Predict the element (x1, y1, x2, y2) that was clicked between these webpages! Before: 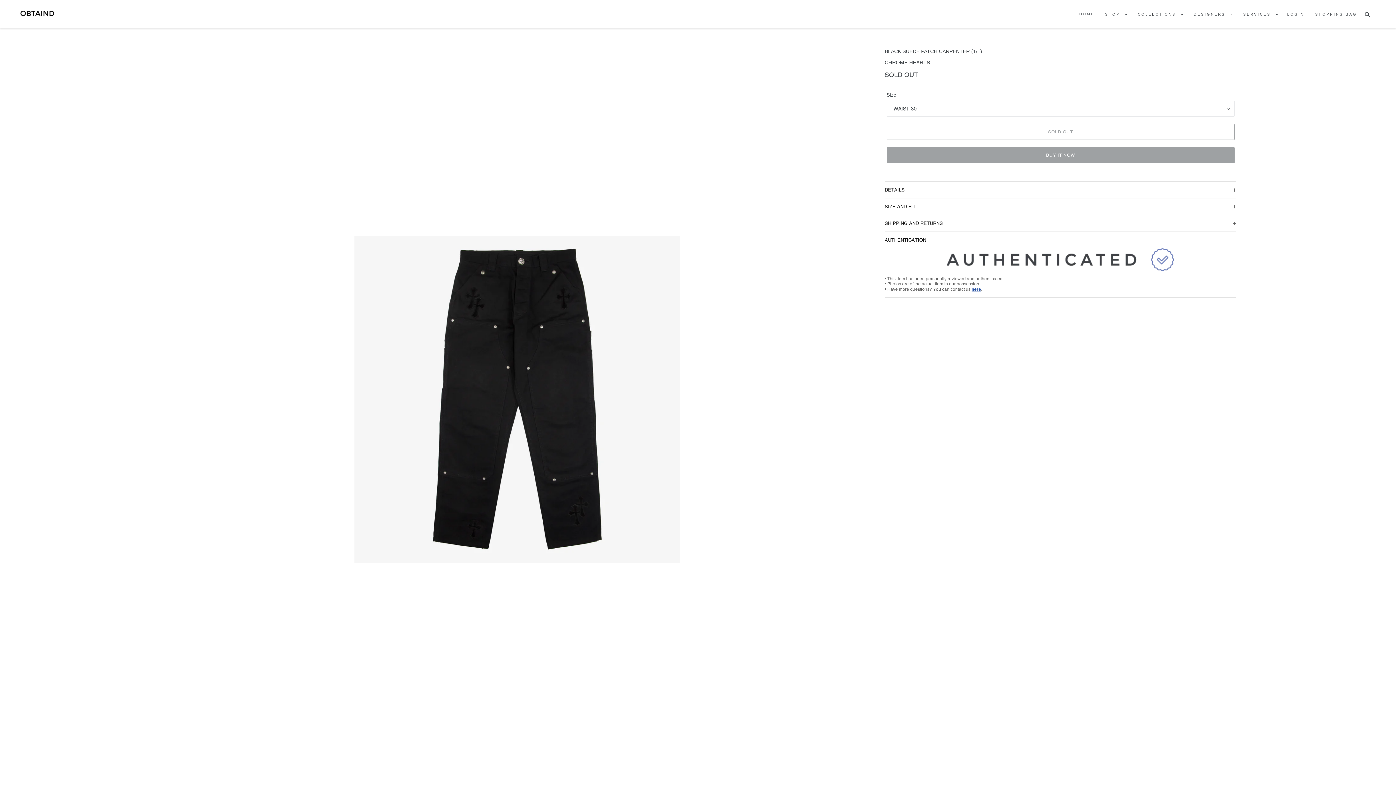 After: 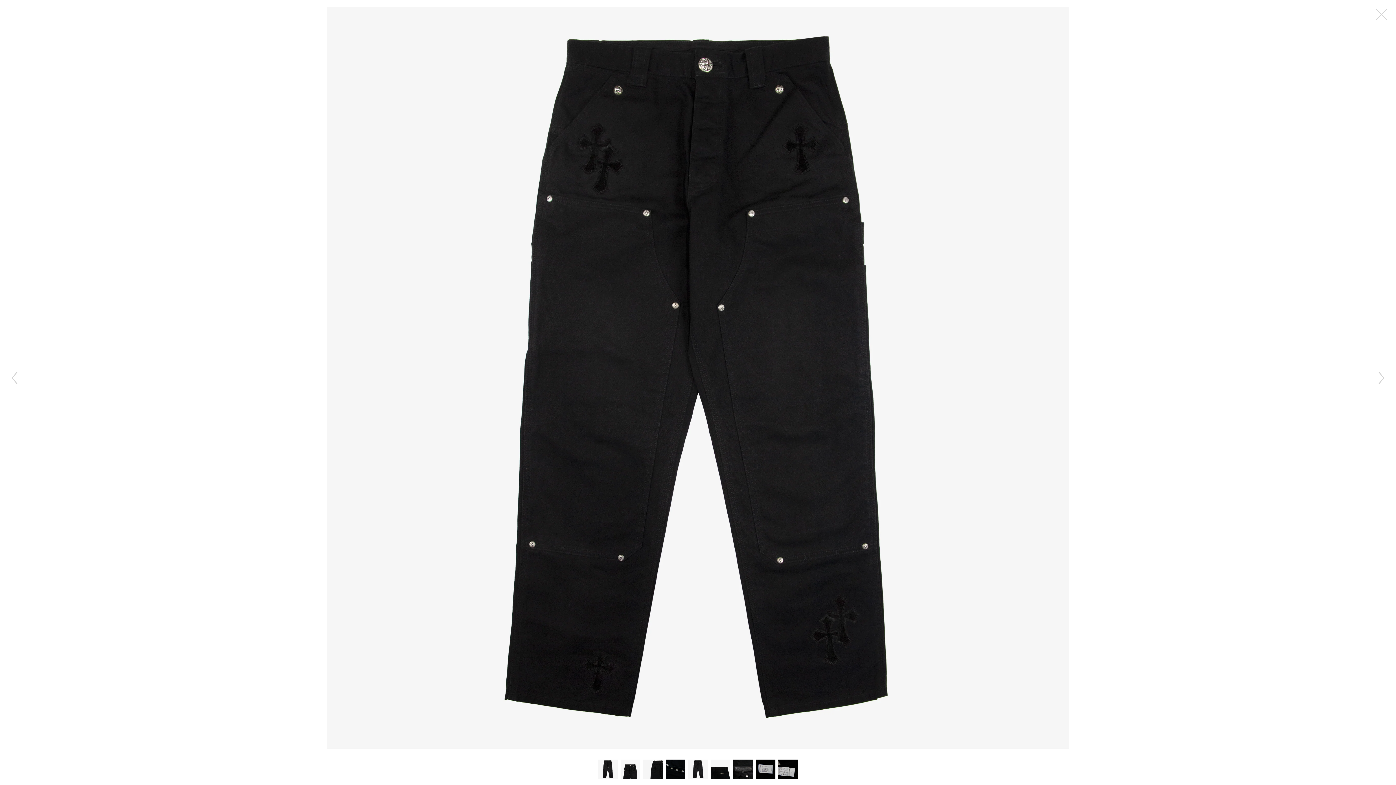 Action: bbox: (353, 48, 680, 748)